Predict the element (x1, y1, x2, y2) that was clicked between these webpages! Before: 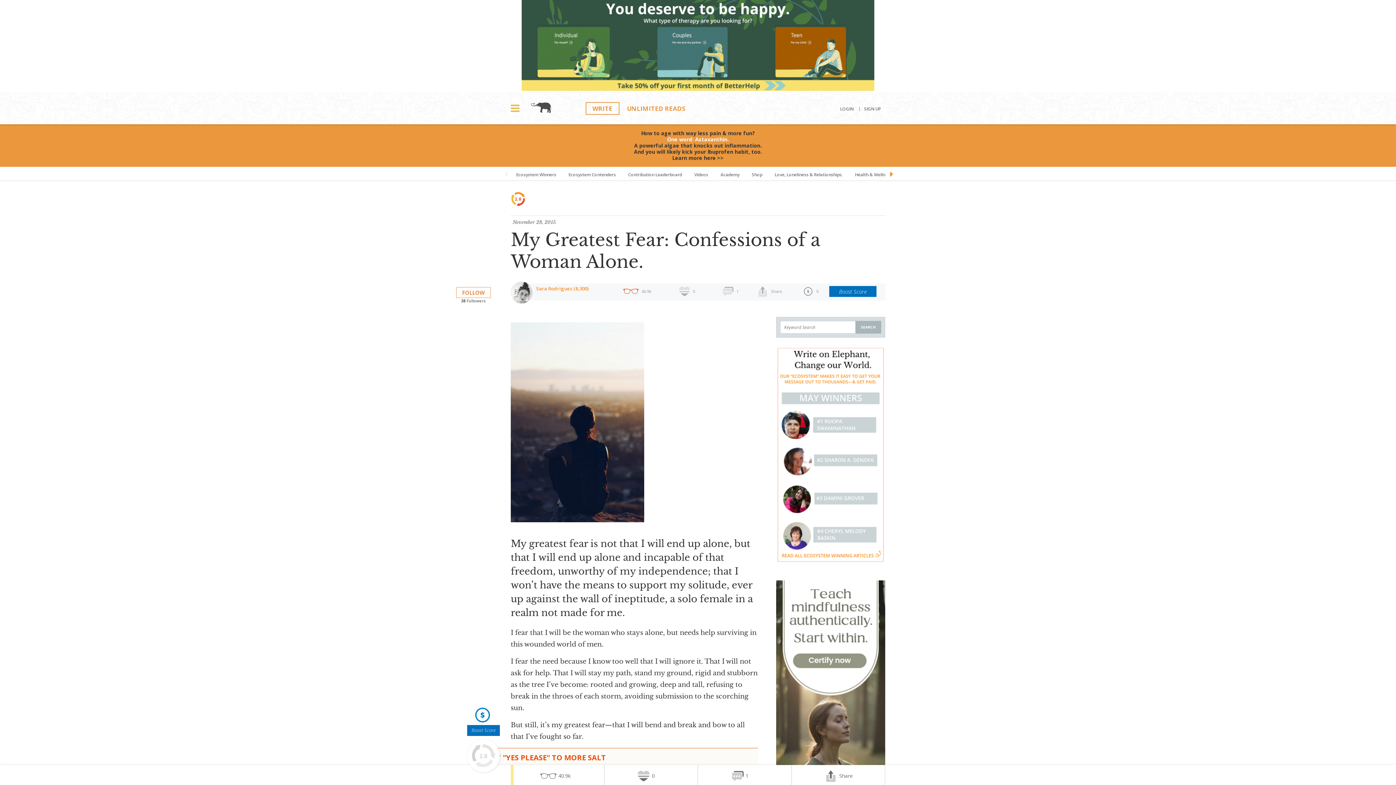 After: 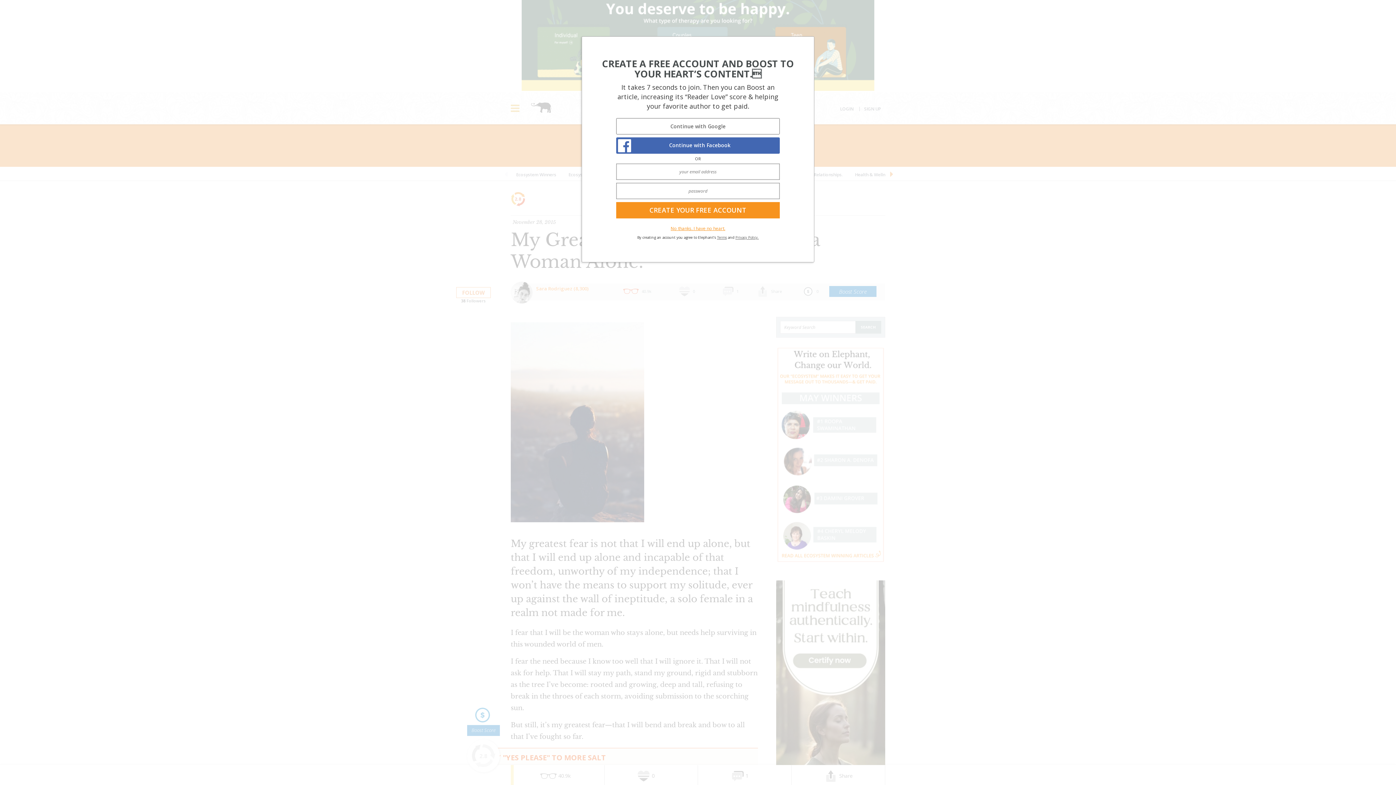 Action: bbox: (803, 286, 813, 297) label: 0